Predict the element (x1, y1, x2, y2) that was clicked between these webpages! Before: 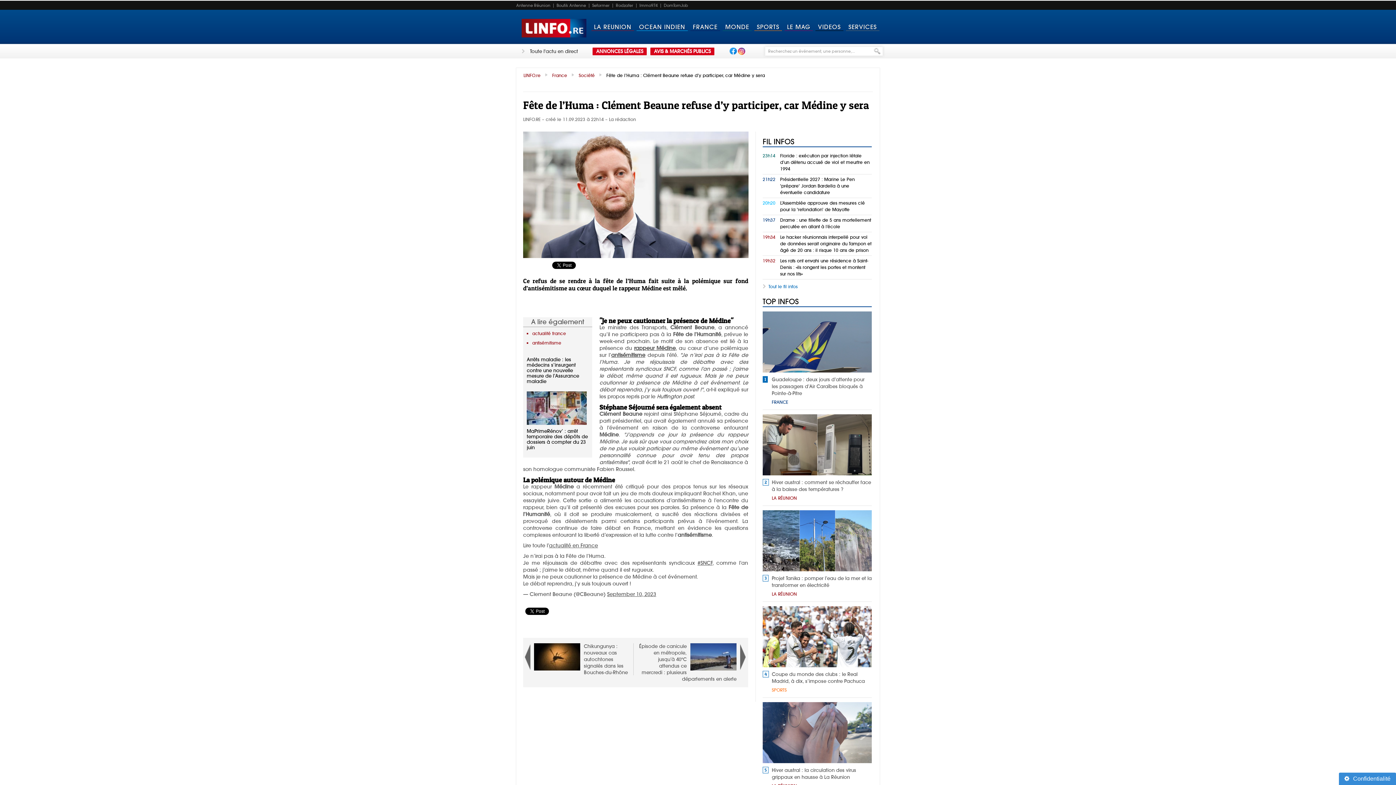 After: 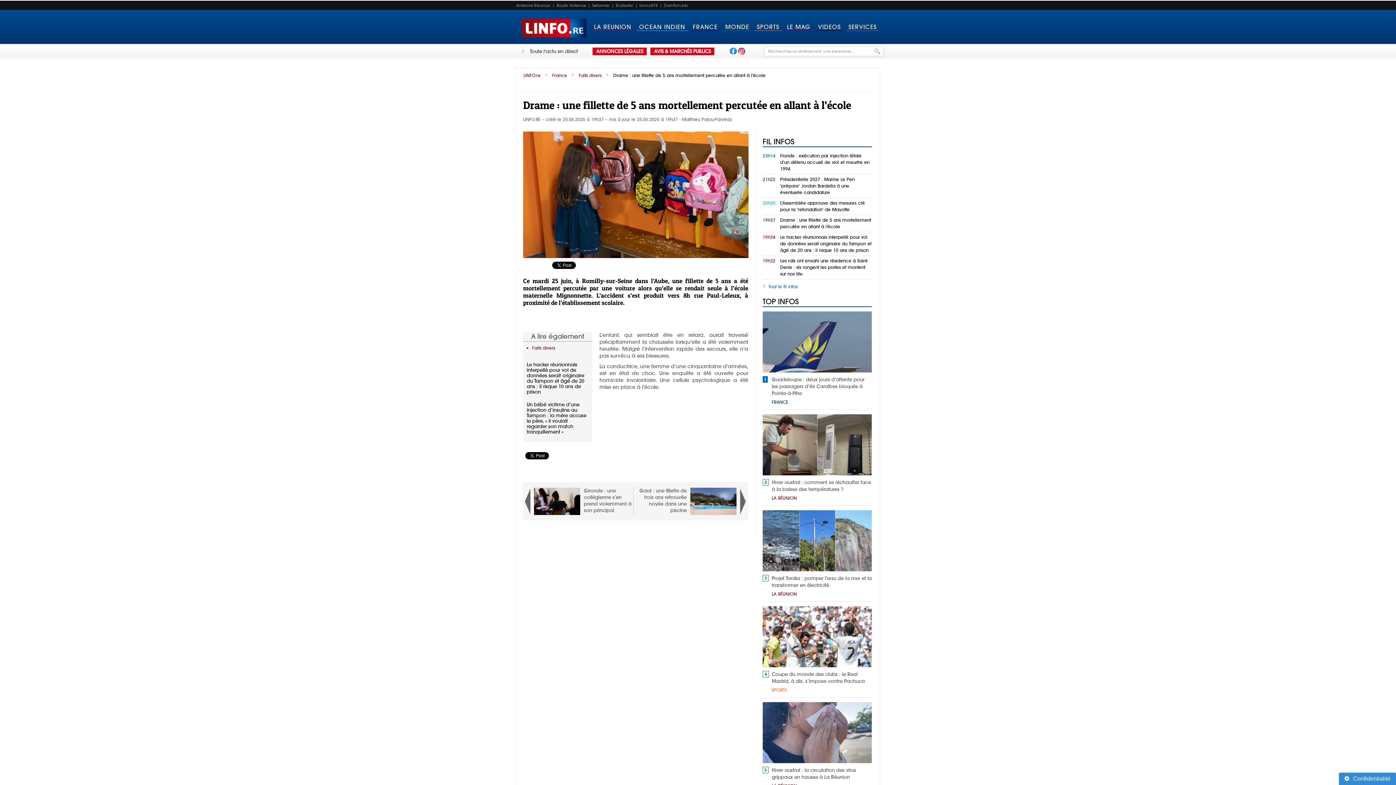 Action: label: Drame : une fillette de 5 ans mortellement percutée en allant à l’école bbox: (762, 217, 872, 230)